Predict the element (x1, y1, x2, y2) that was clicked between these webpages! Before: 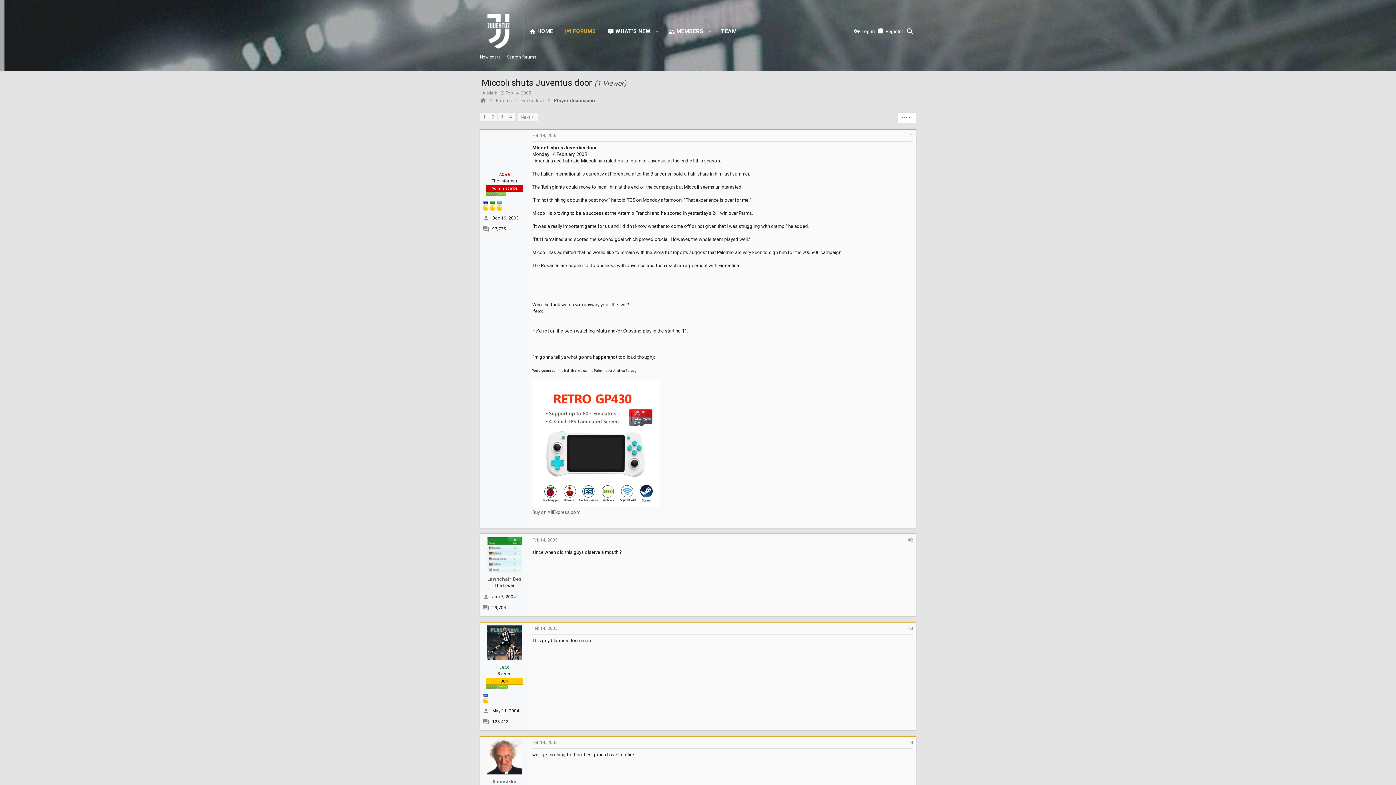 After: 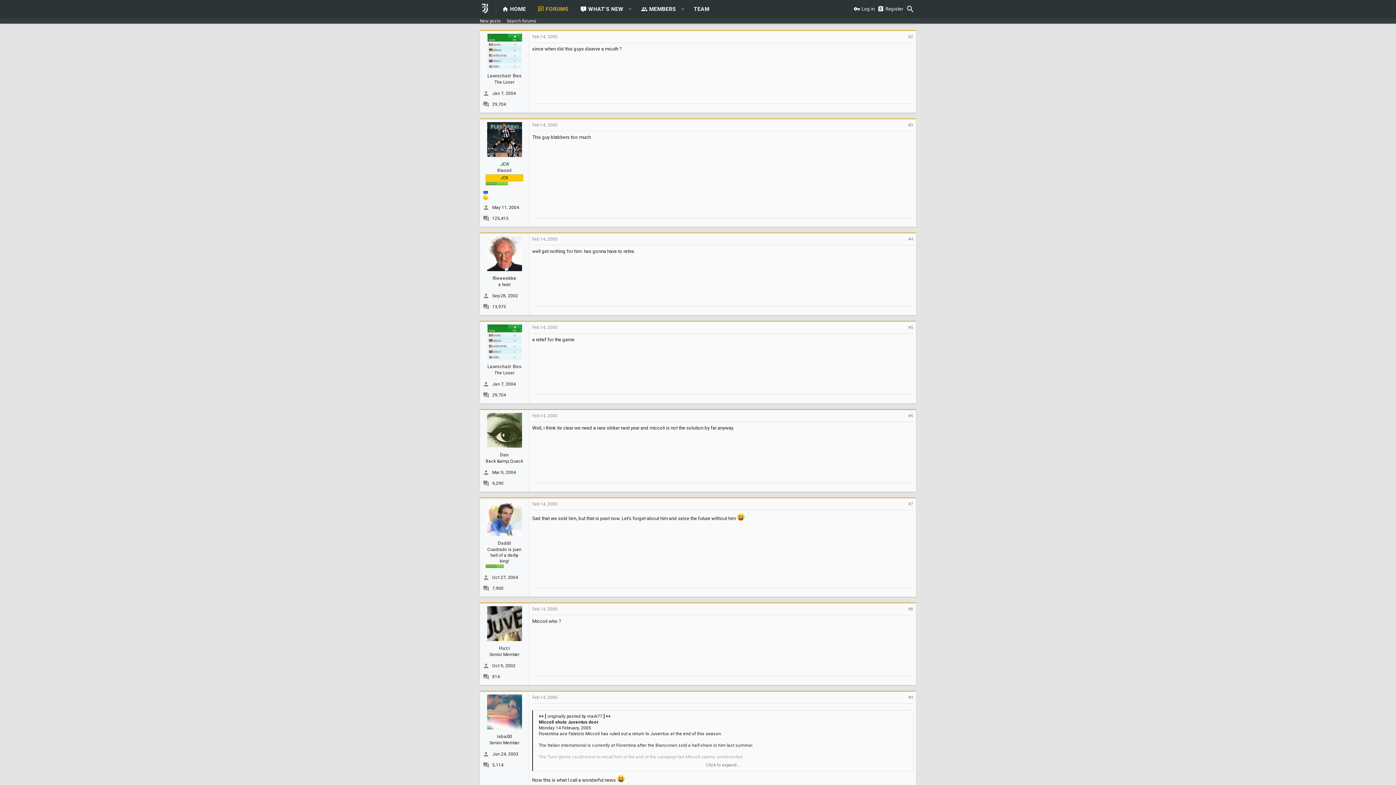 Action: label: Feb 14, 2005 bbox: (532, 537, 557, 543)